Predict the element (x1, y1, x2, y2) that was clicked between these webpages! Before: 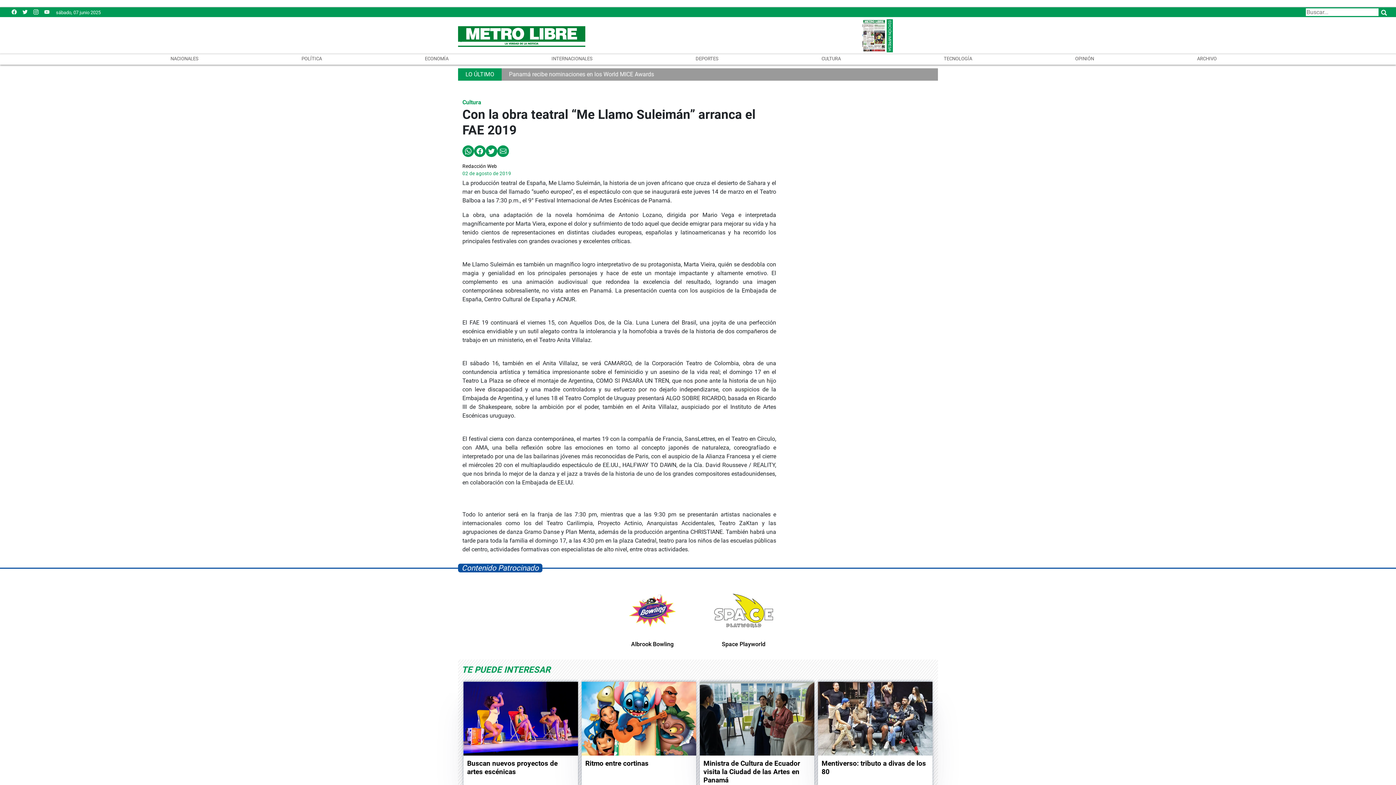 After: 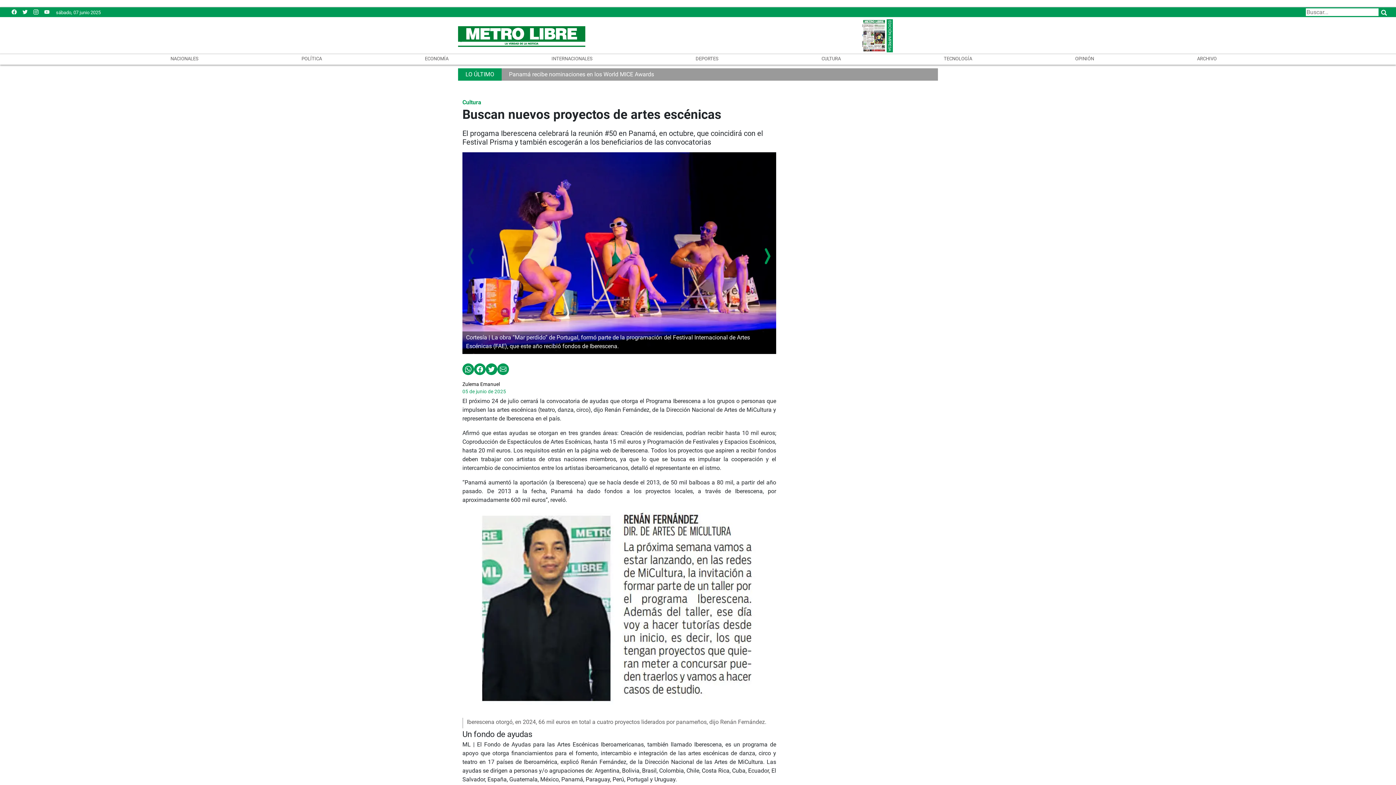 Action: bbox: (467, 759, 574, 776) label: Buscan nuevos proyectos de artes escénicas